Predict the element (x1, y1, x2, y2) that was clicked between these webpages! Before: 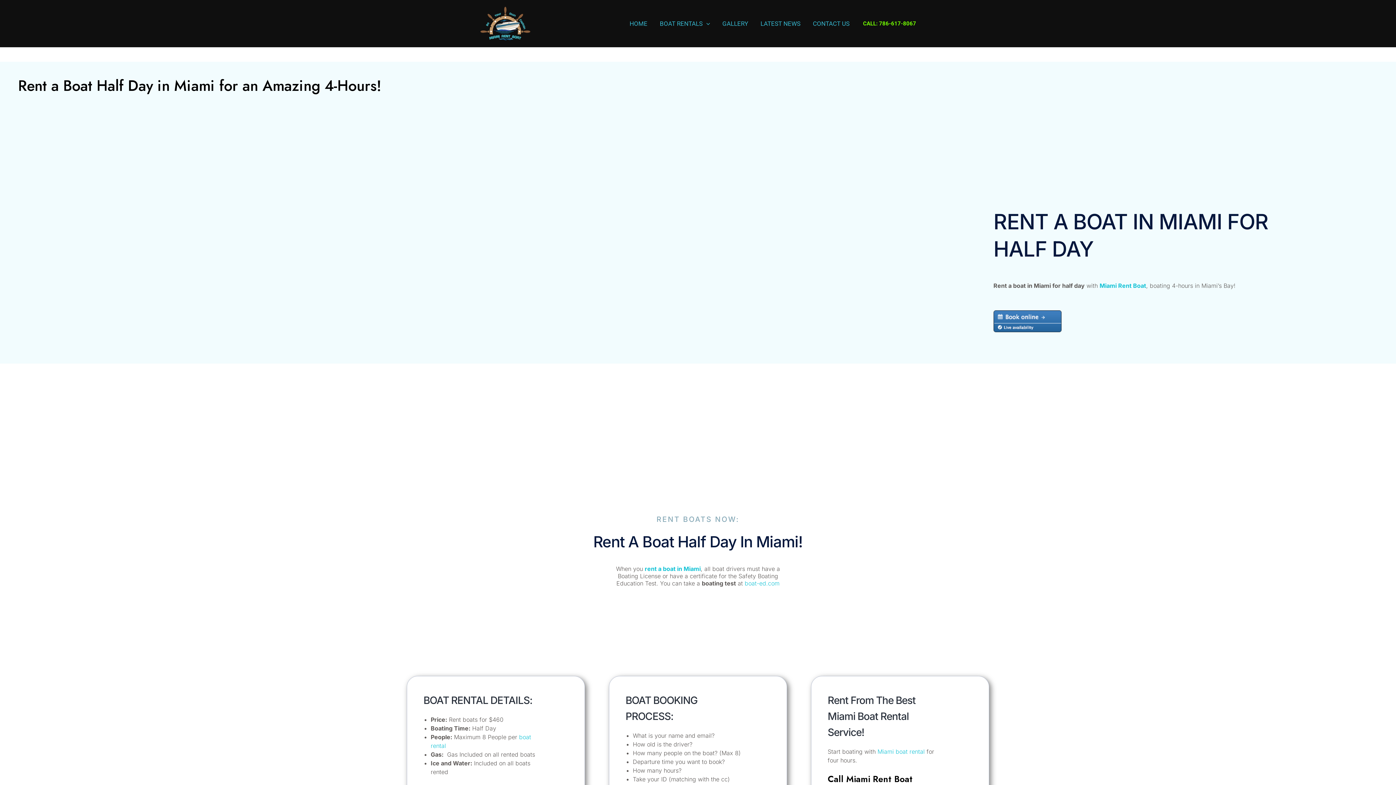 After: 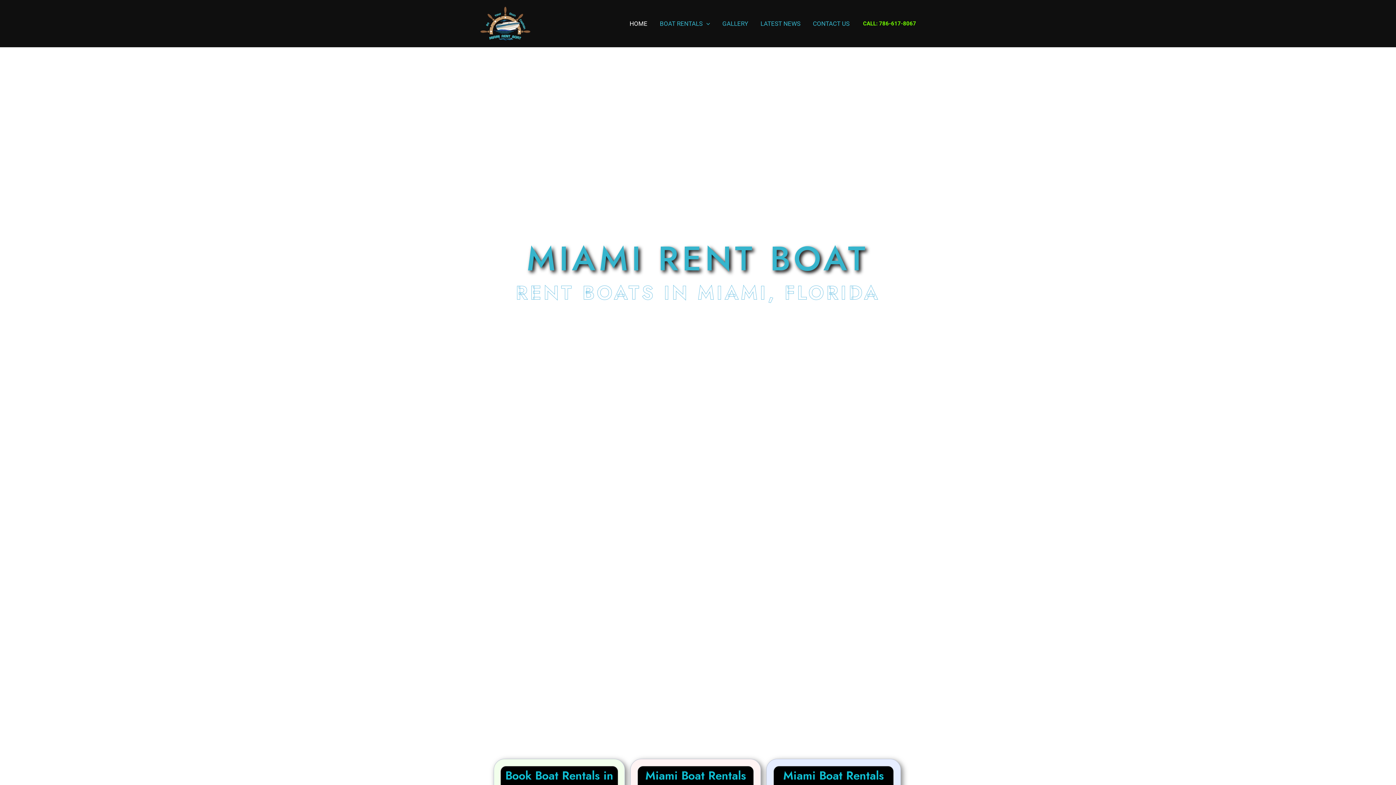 Action: bbox: (623, 14, 653, 32) label: HOME